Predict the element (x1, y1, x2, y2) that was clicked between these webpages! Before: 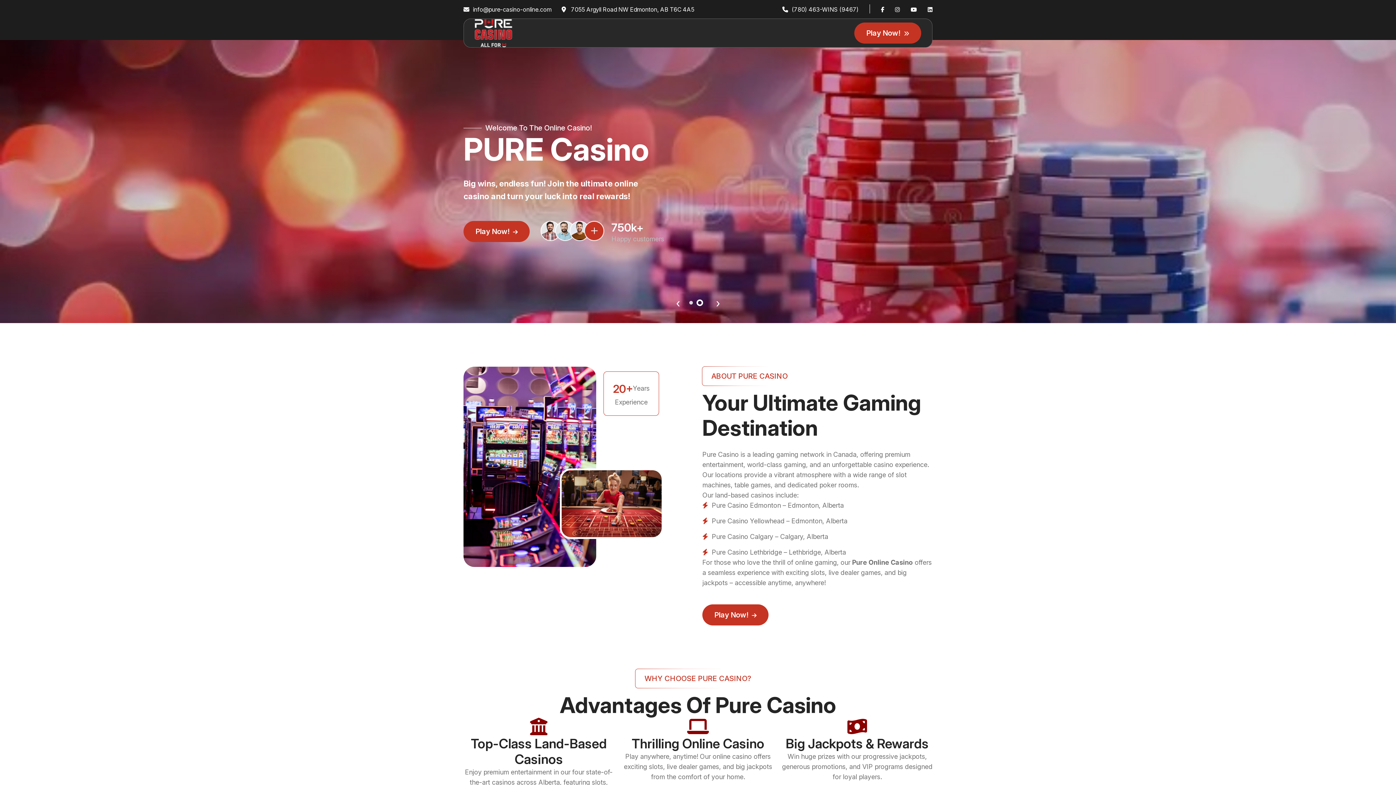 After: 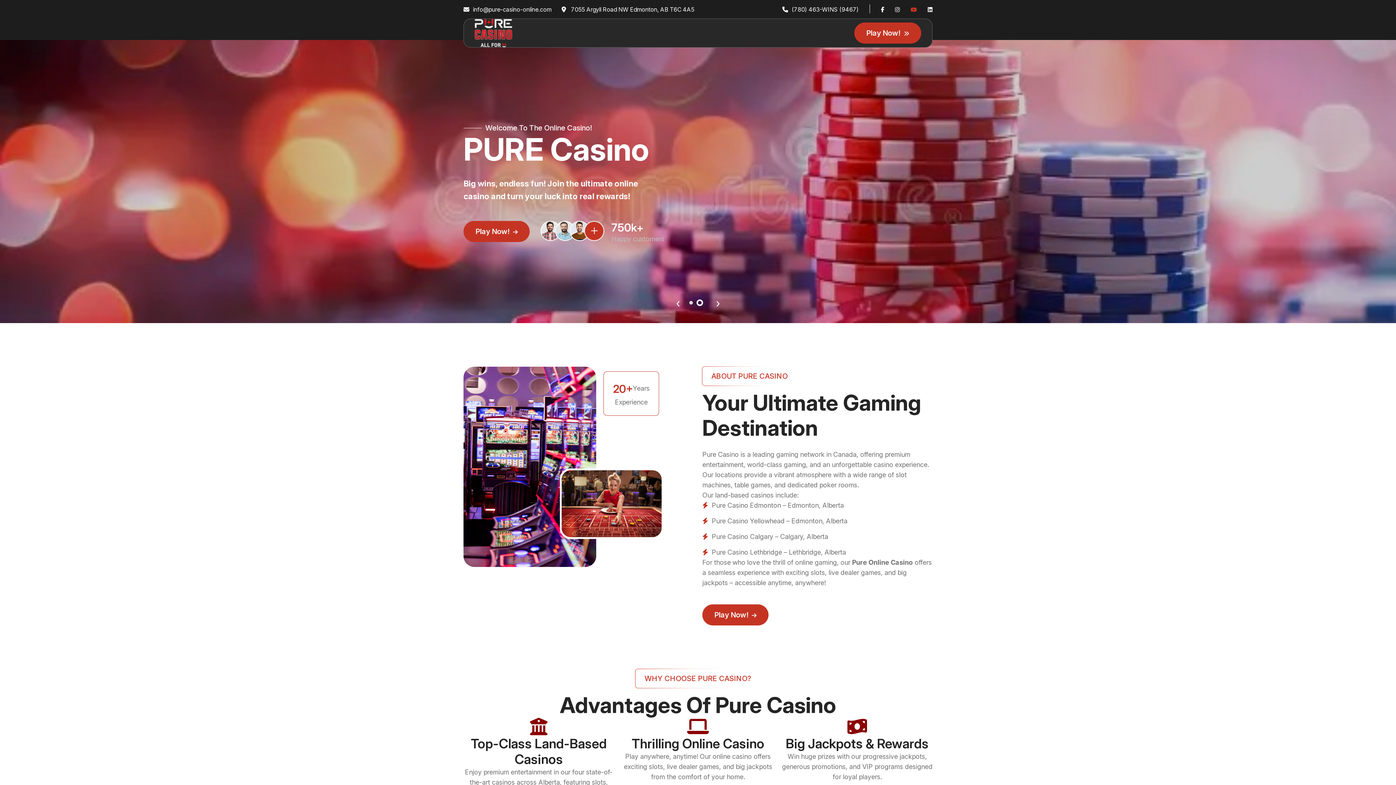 Action: bbox: (910, 5, 917, 13)